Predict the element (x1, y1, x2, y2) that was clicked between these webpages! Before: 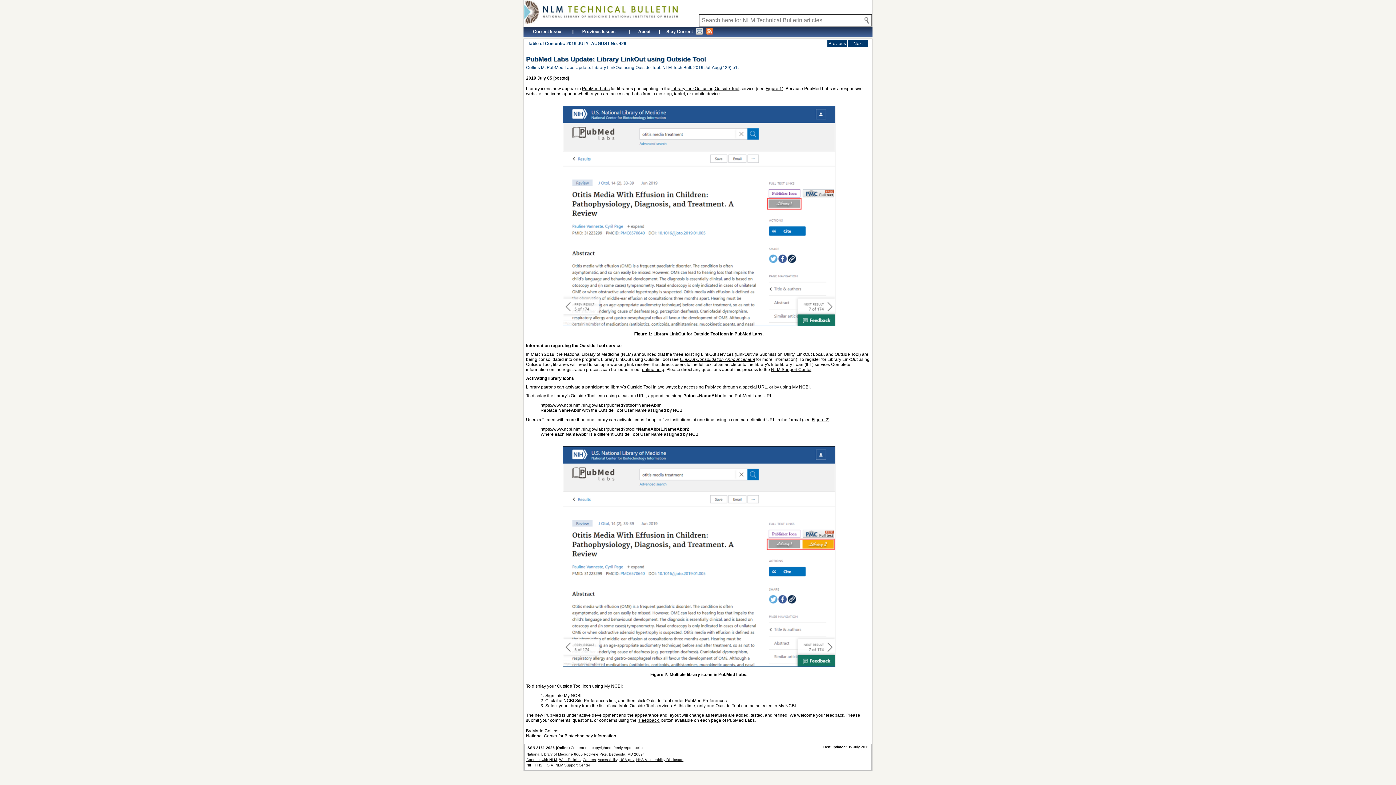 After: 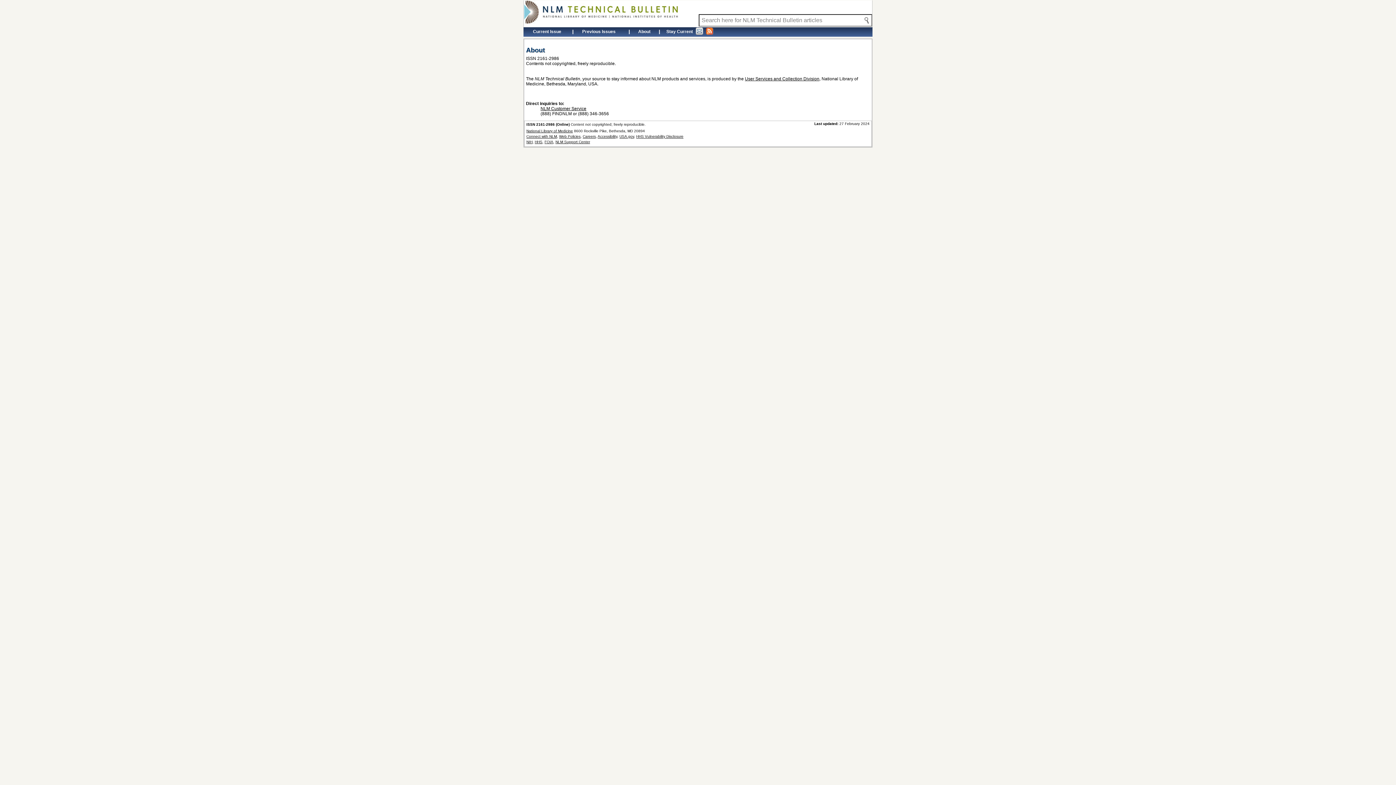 Action: bbox: (636, 27, 652, 36) label: About